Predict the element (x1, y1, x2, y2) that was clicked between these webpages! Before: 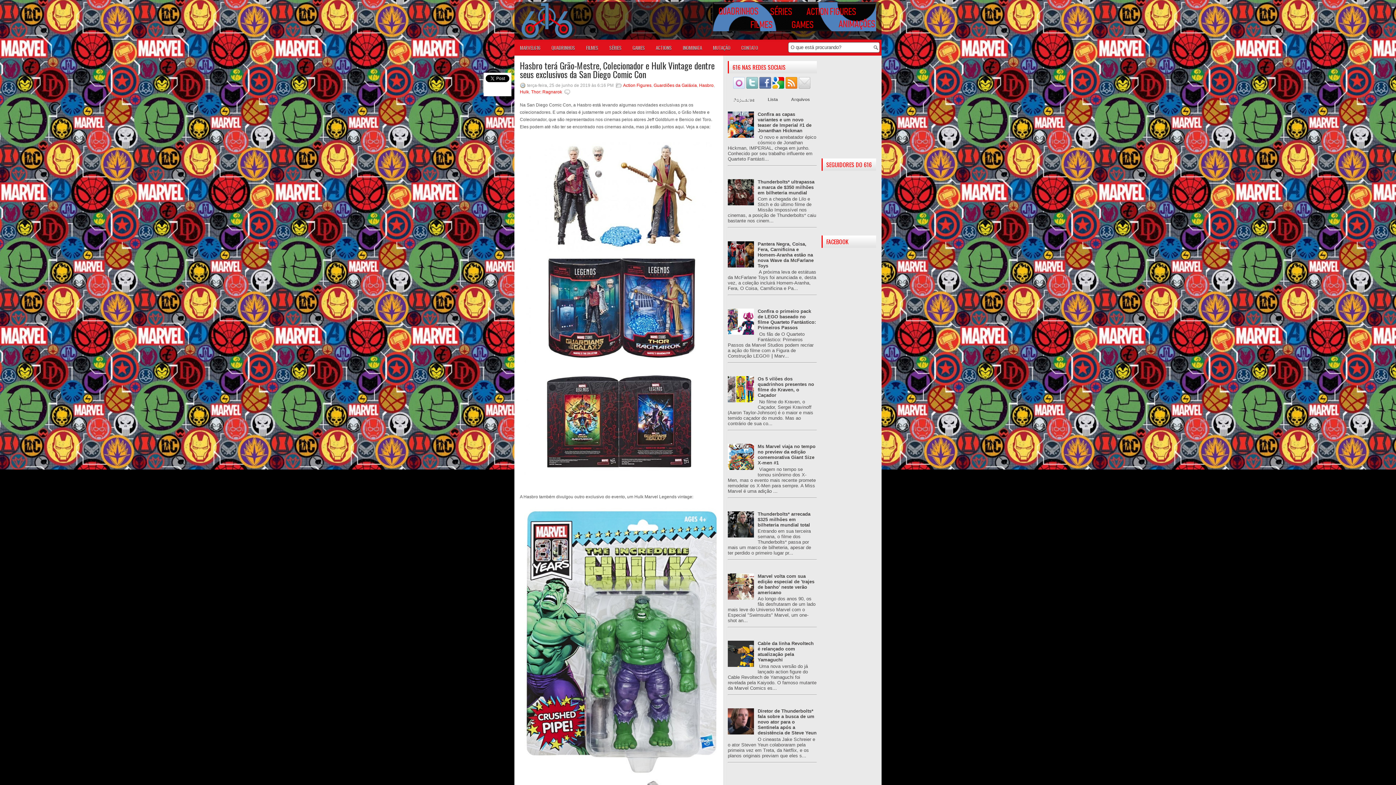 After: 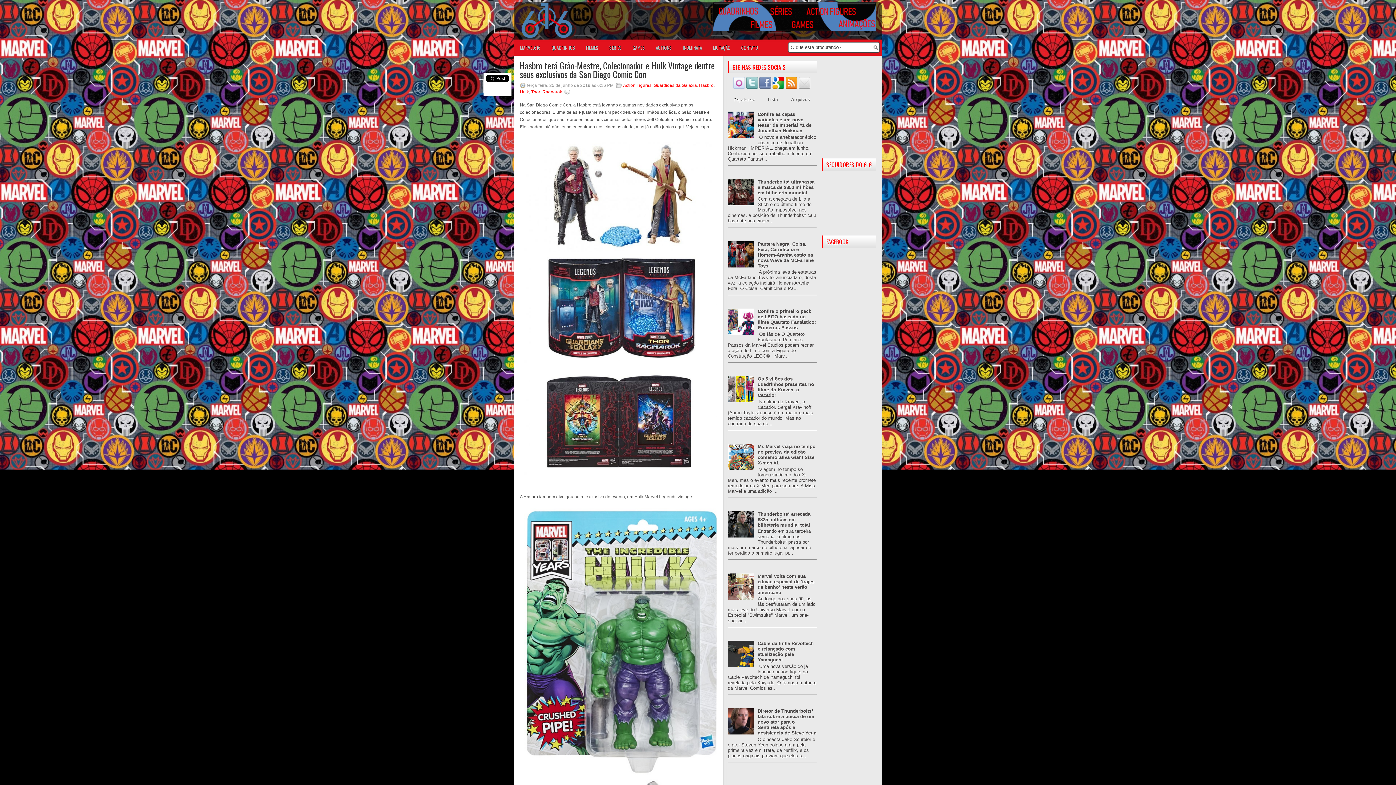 Action: bbox: (759, 84, 772, 89)